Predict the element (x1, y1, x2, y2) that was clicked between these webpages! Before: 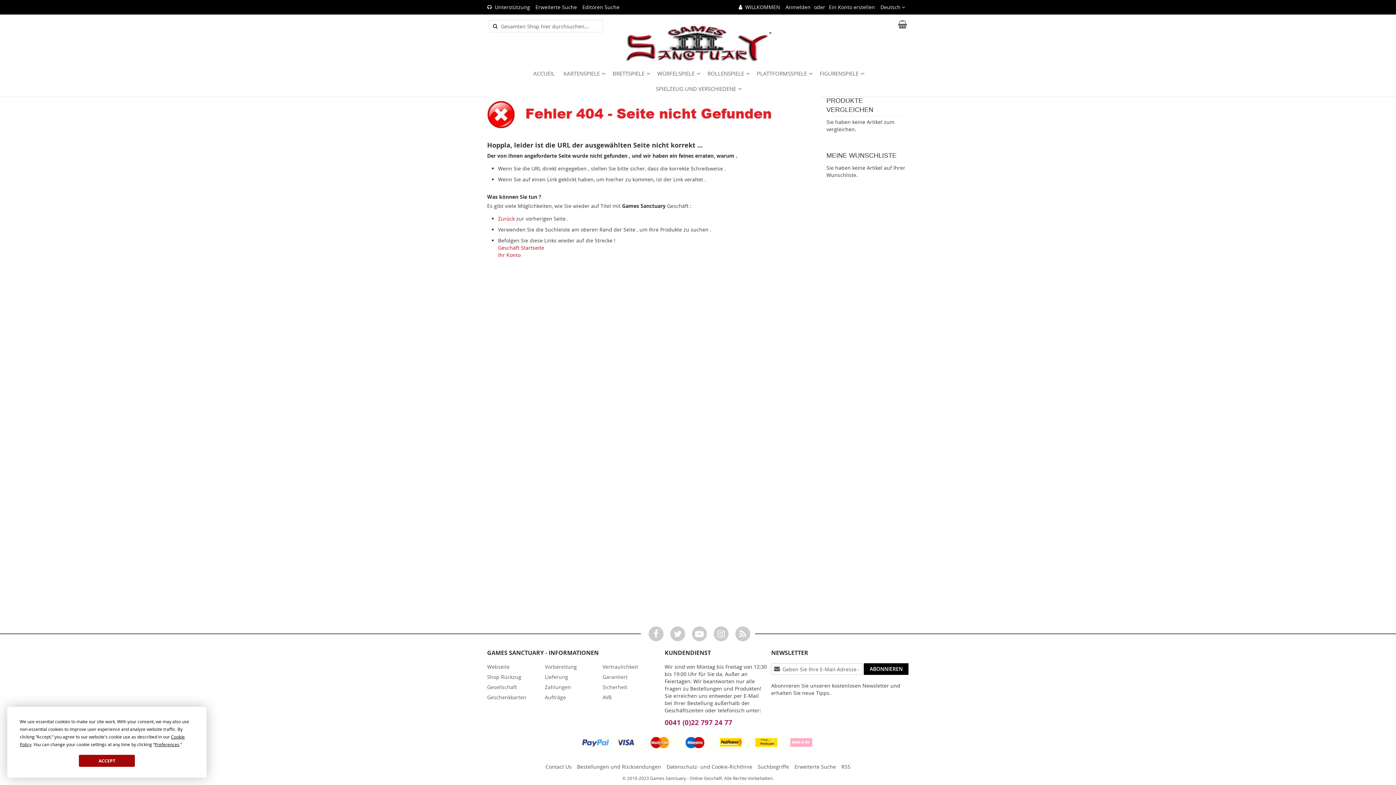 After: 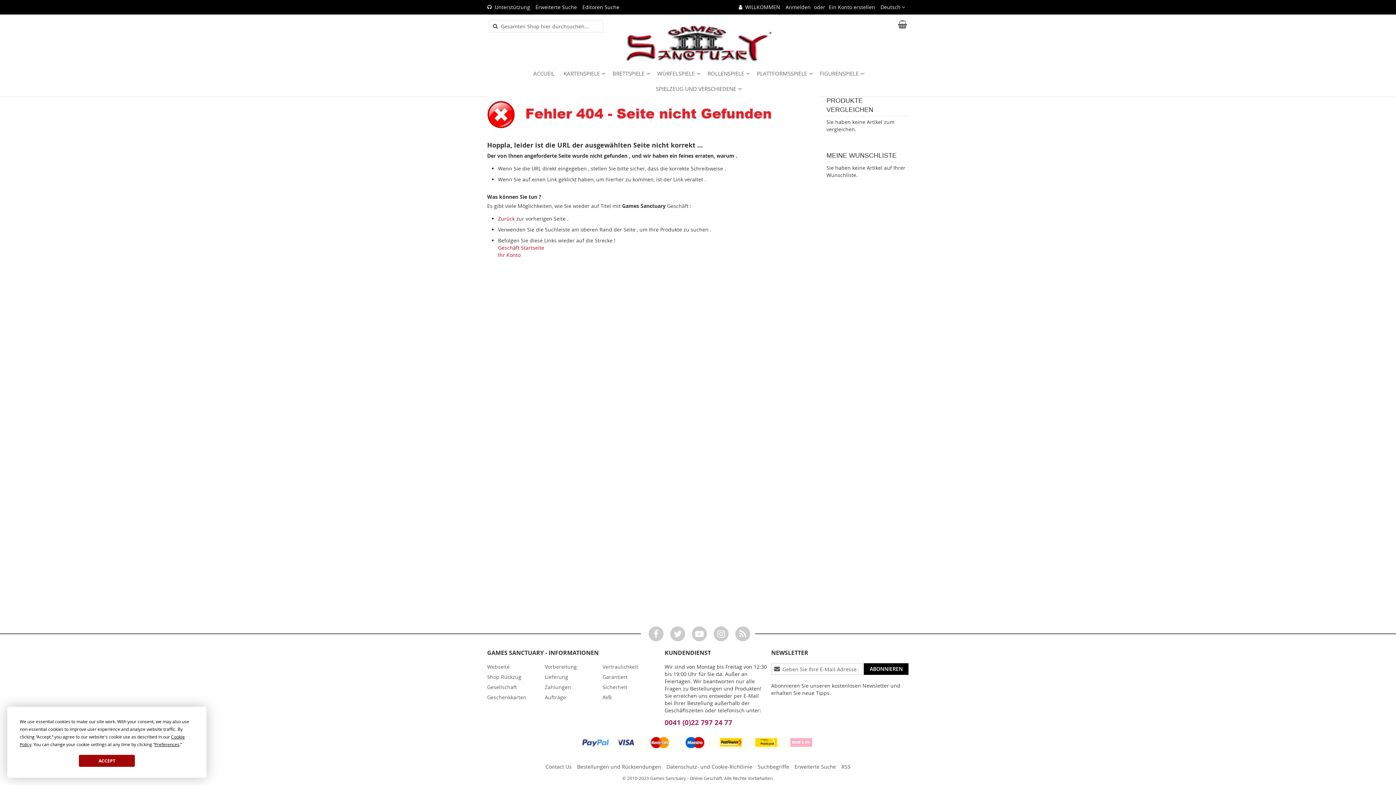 Action: bbox: (602, 681, 627, 693) label: Sicherheit